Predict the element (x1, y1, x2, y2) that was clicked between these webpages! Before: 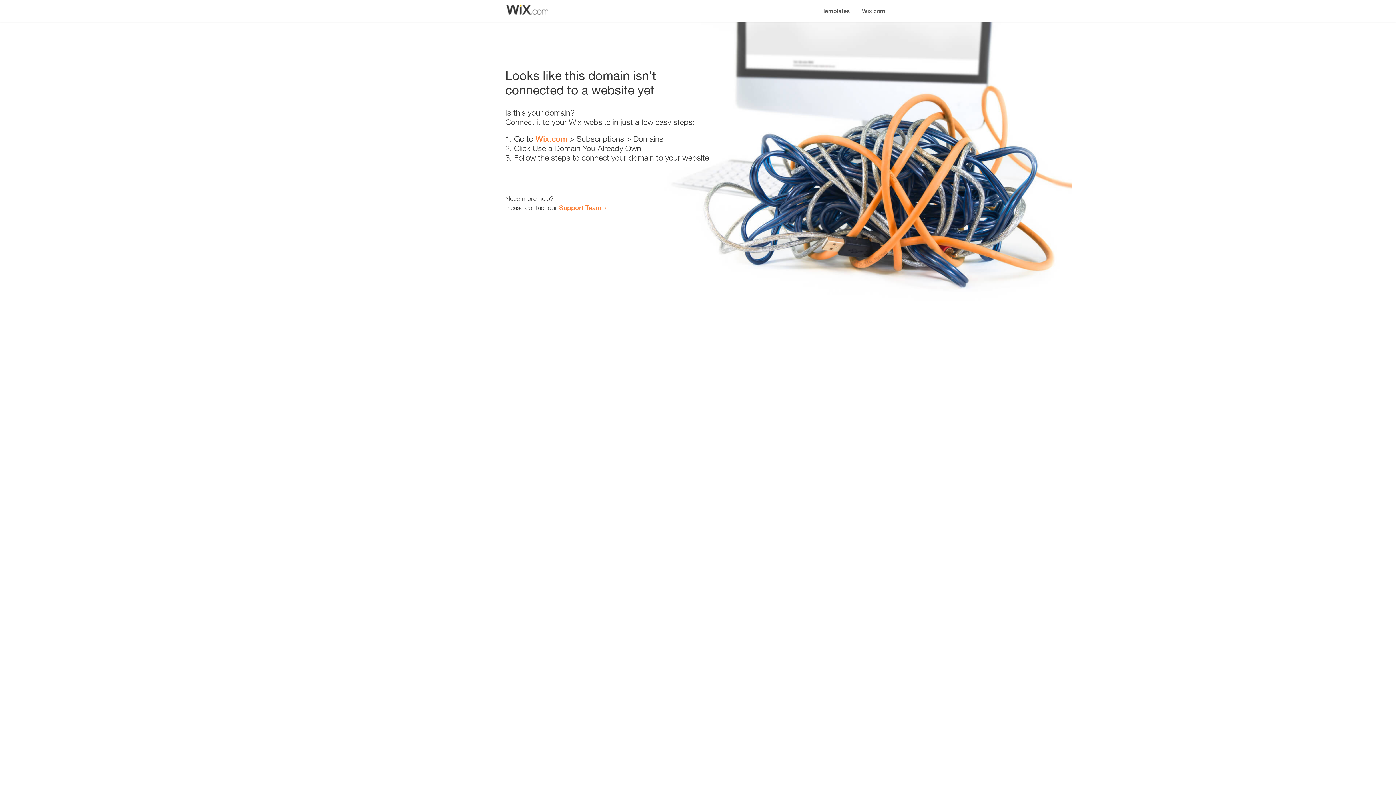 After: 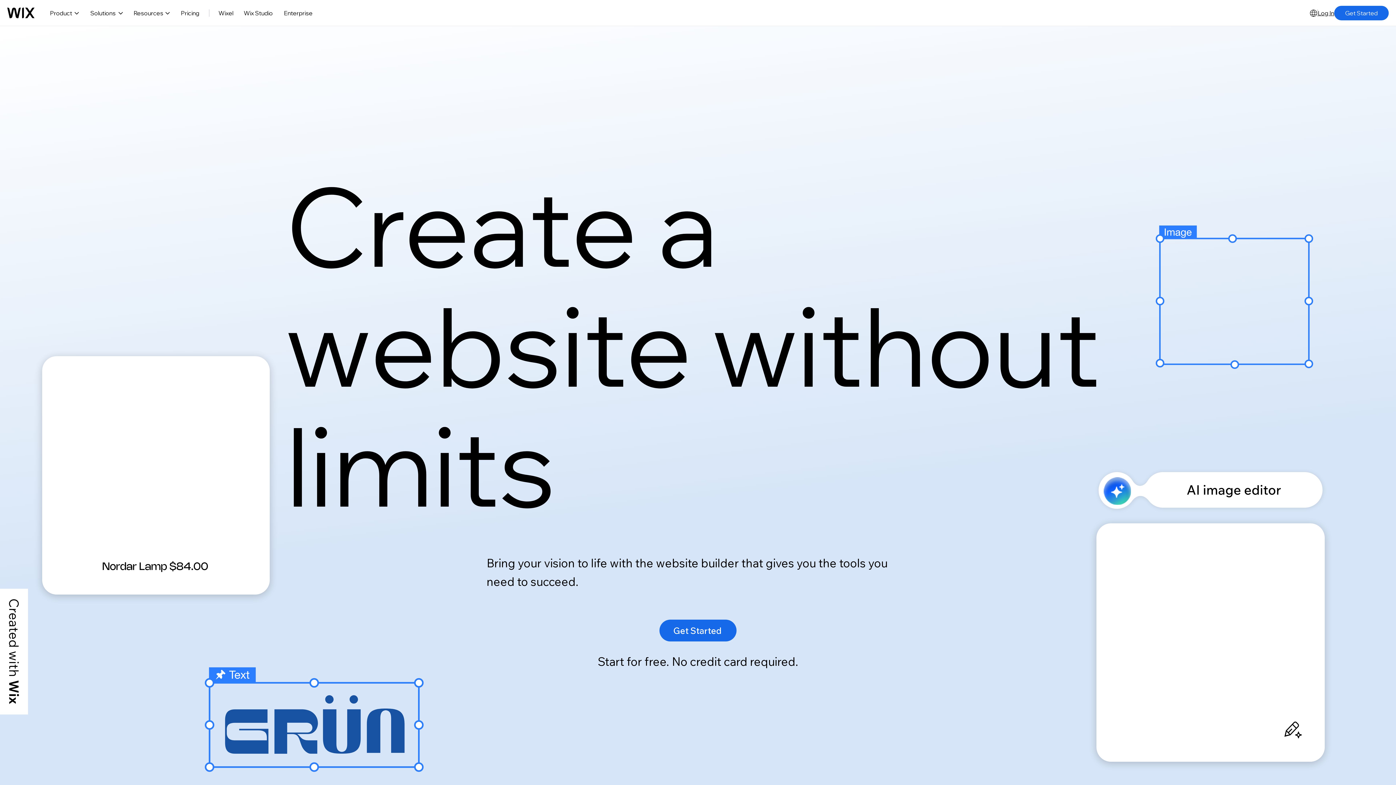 Action: label: Wix.com bbox: (856, 0, 890, 14)